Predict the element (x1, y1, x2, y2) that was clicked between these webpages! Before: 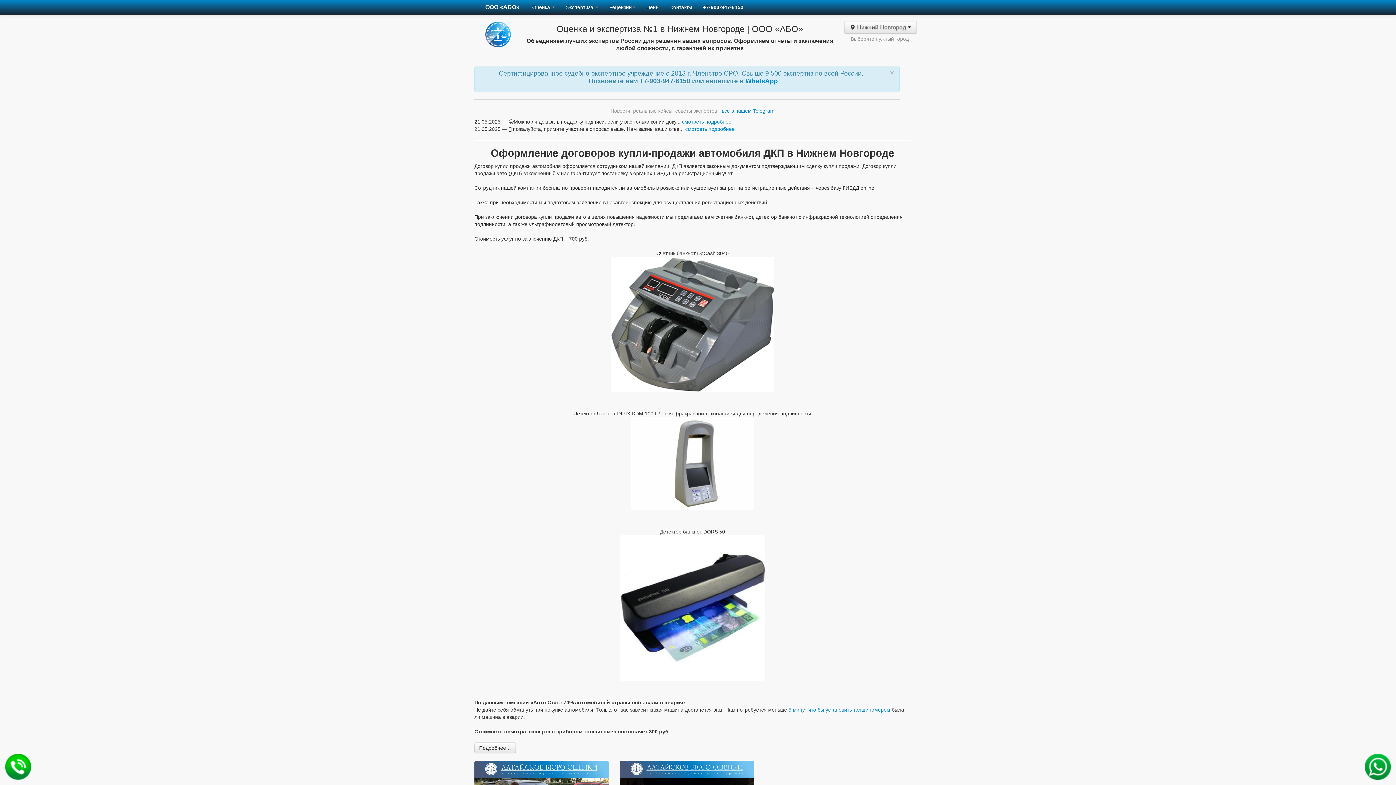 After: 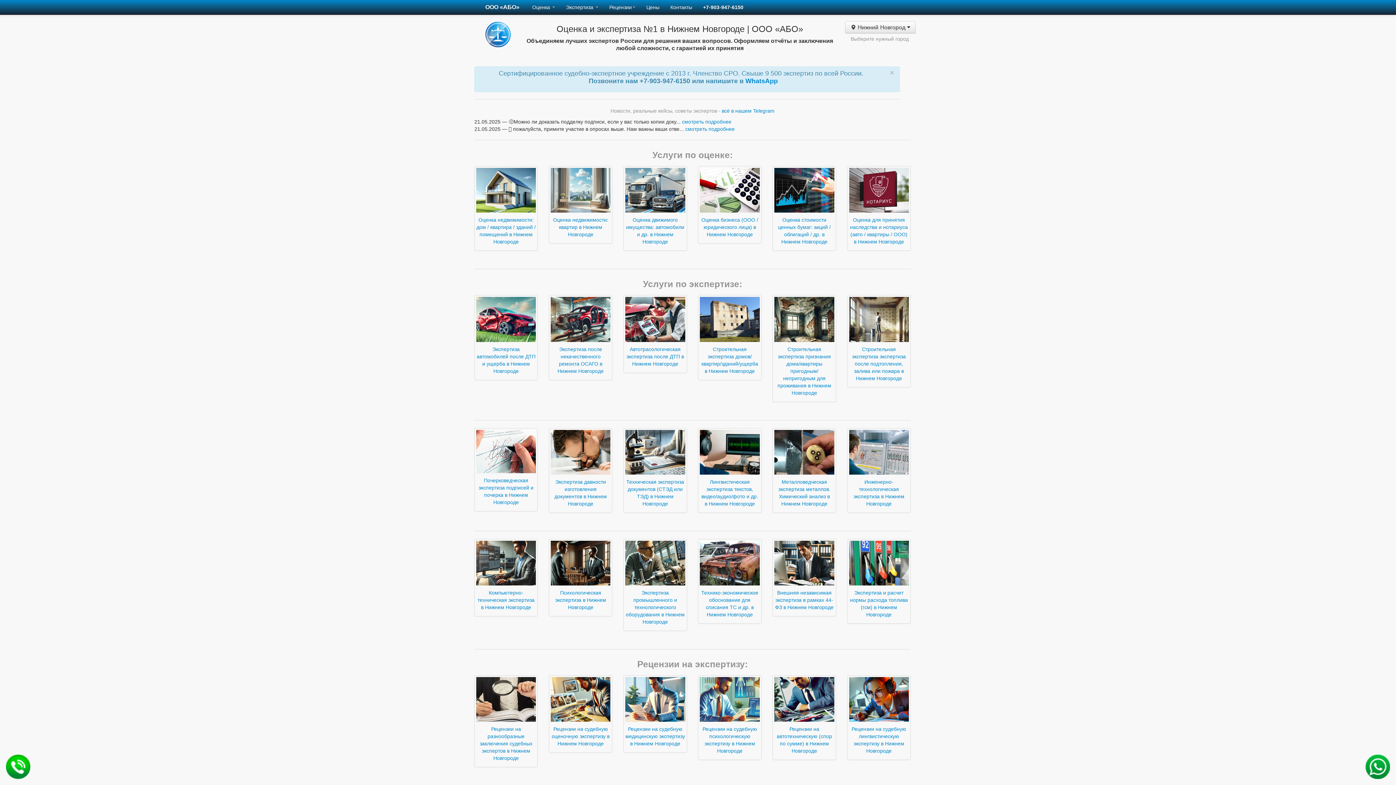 Action: label: ООО «АБО» bbox: (478, 0, 526, 14)